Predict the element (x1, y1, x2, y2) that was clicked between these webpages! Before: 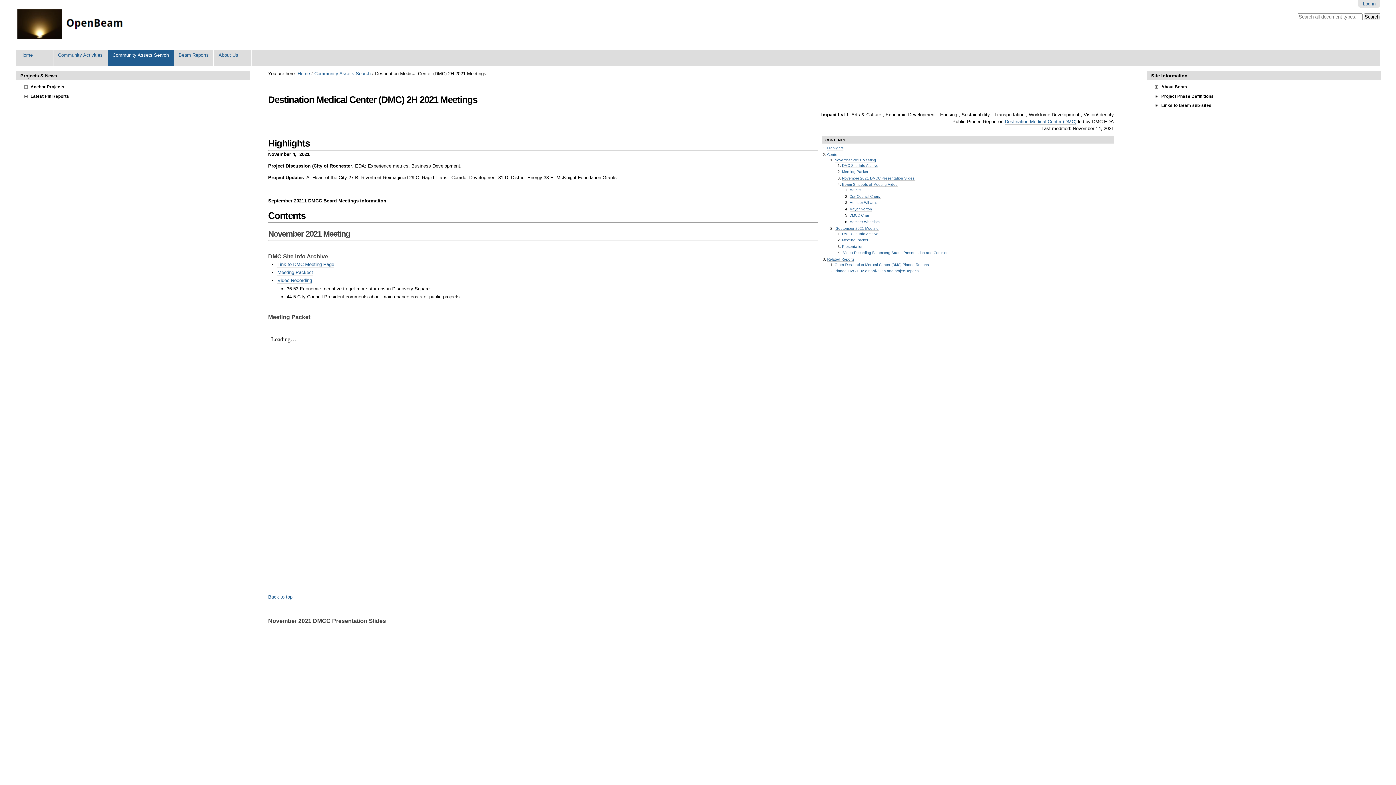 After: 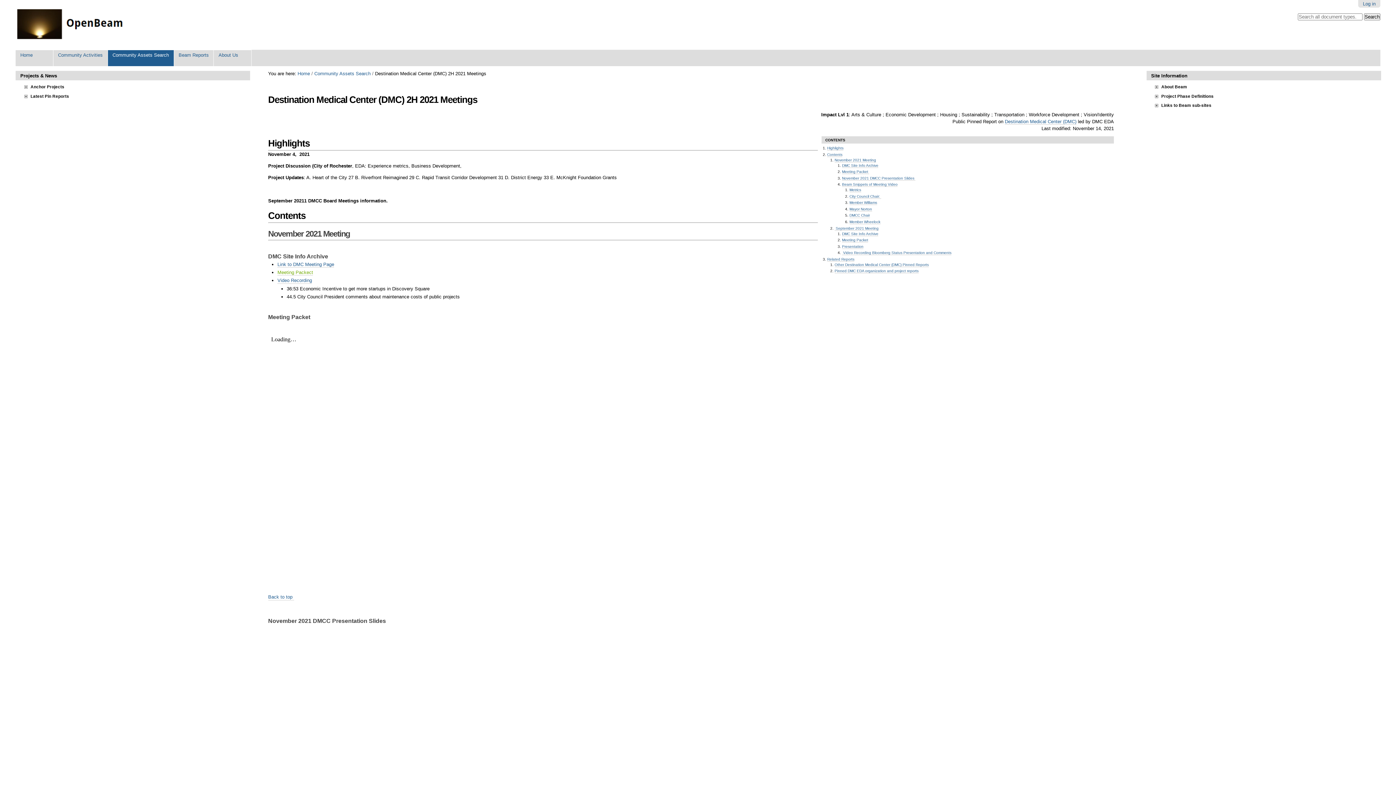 Action: label: Meeting Packect bbox: (277, 269, 313, 275)